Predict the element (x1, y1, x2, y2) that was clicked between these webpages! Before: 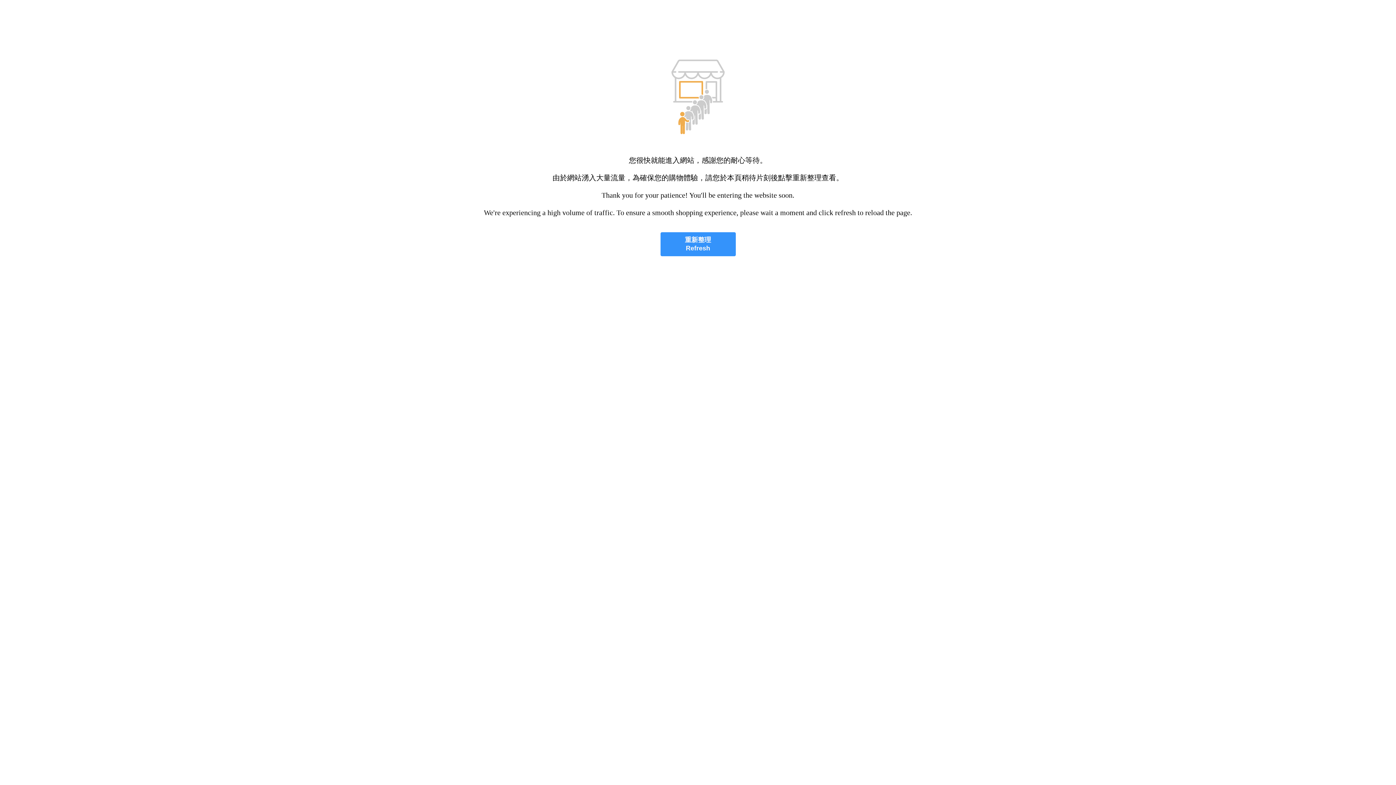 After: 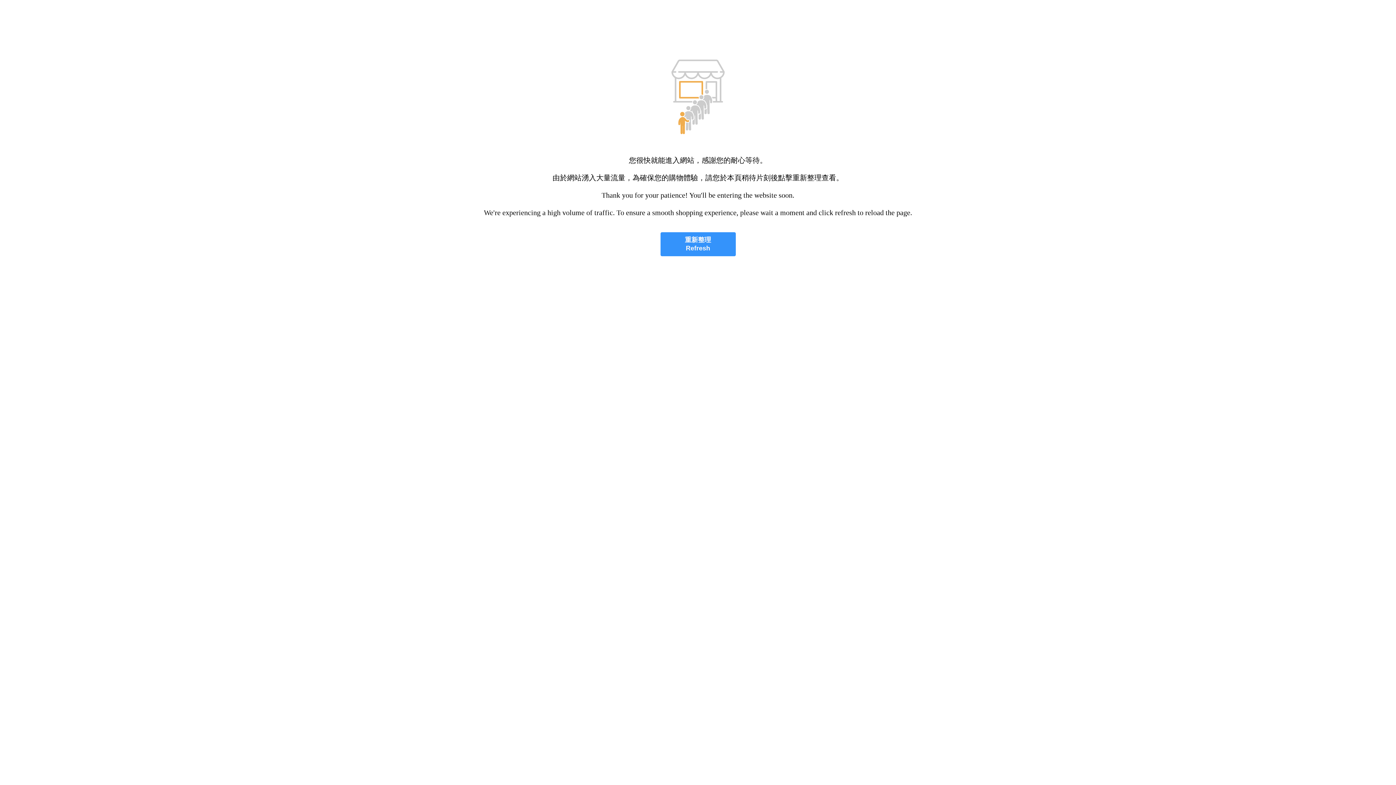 Action: label: 重新整理
Refresh bbox: (660, 232, 735, 256)